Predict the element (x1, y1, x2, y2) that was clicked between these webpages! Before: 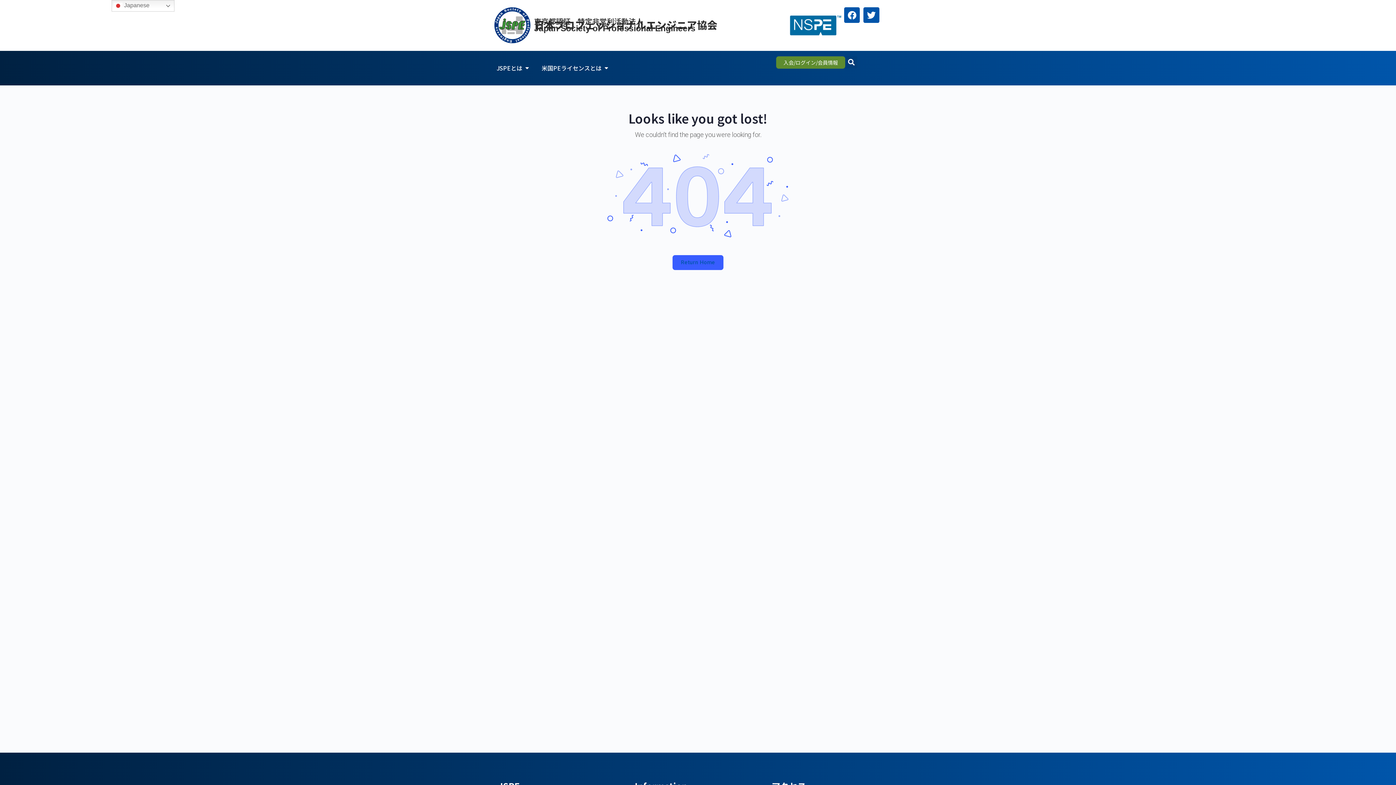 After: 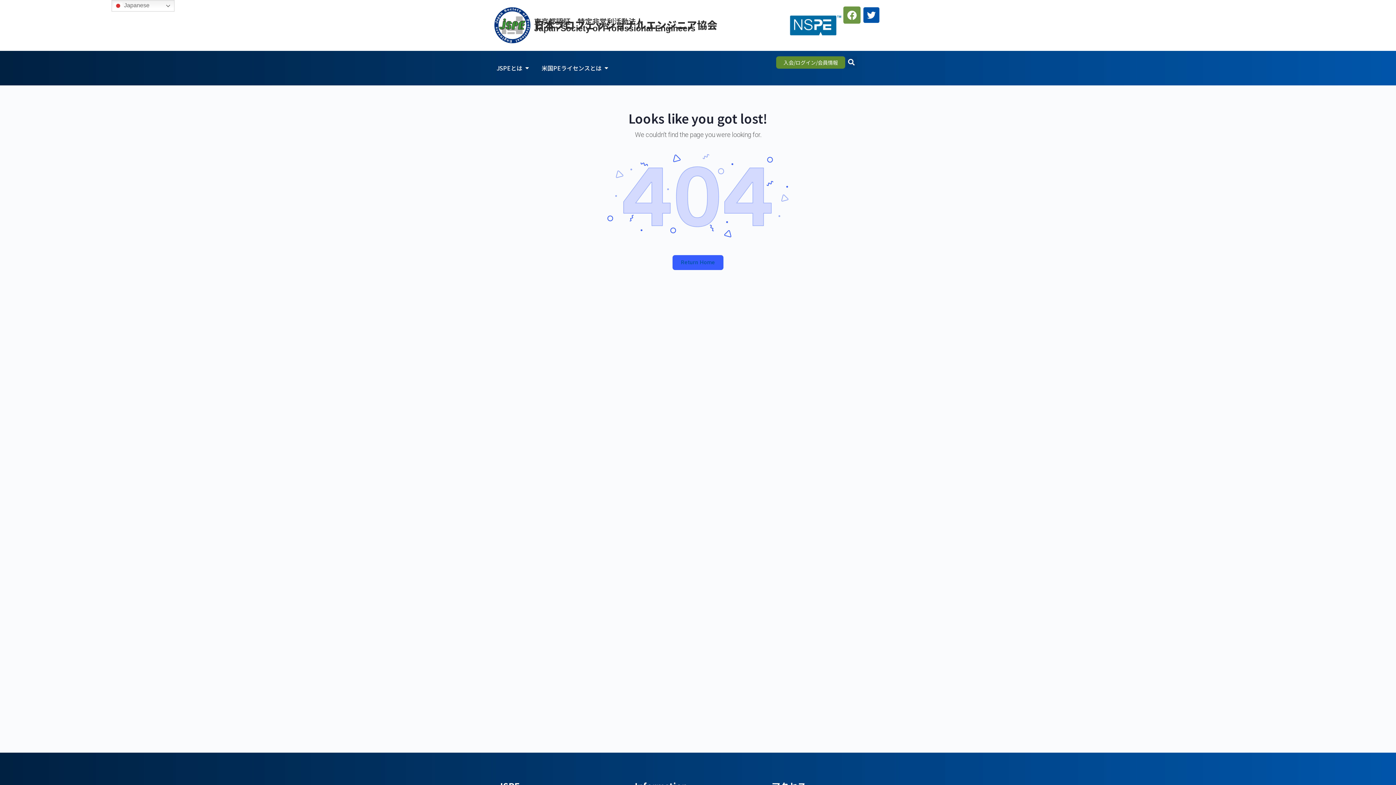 Action: label: Facebook bbox: (844, 7, 860, 22)